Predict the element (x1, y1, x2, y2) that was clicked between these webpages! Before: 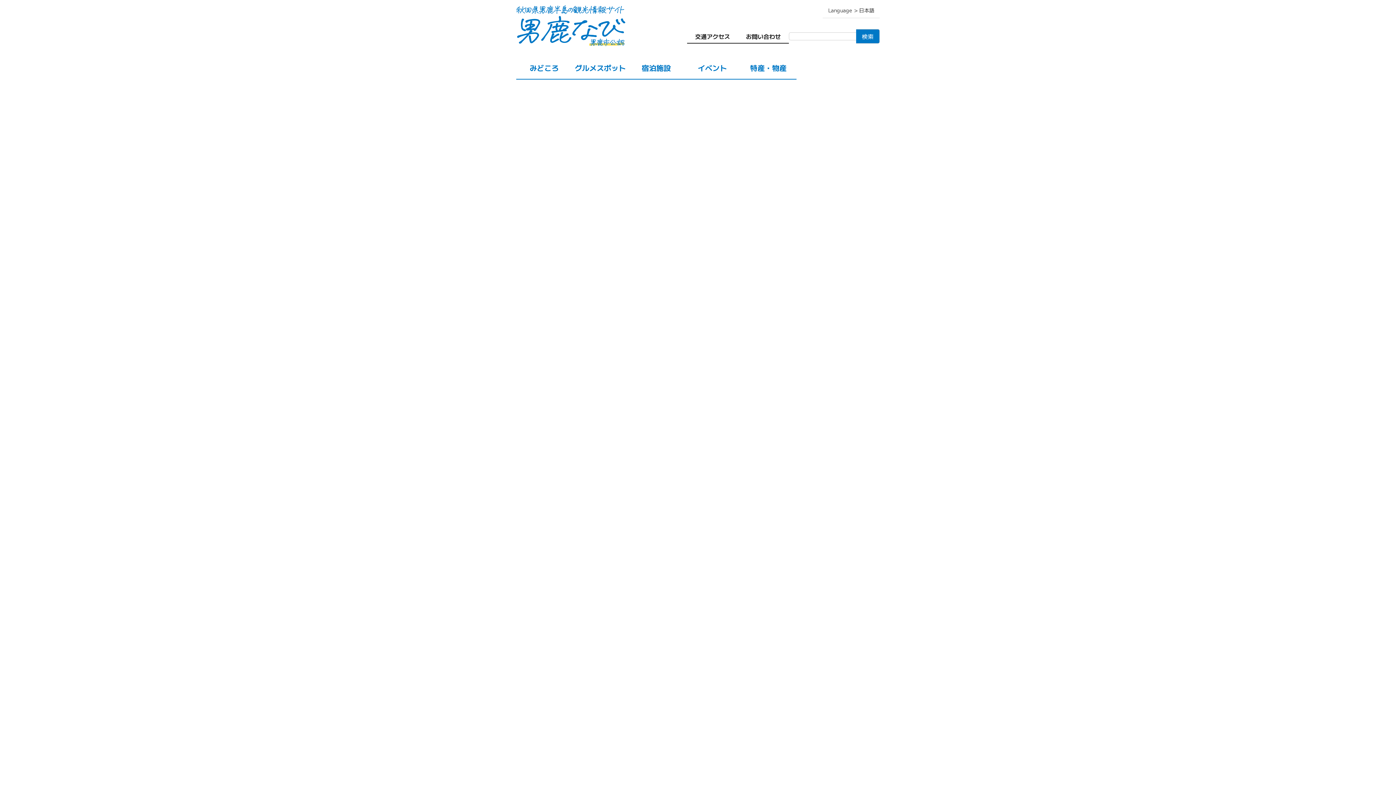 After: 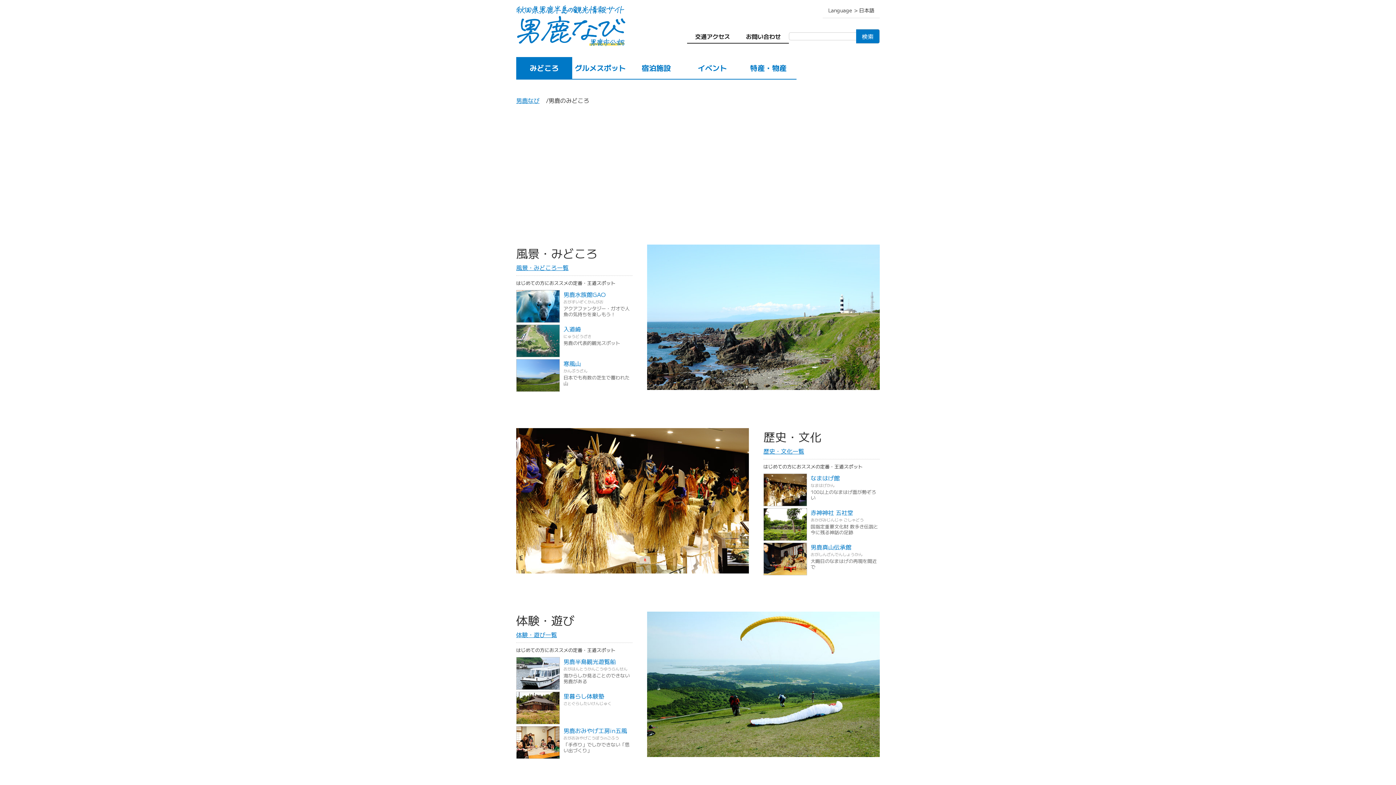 Action: bbox: (516, 57, 572, 79) label: みどころ